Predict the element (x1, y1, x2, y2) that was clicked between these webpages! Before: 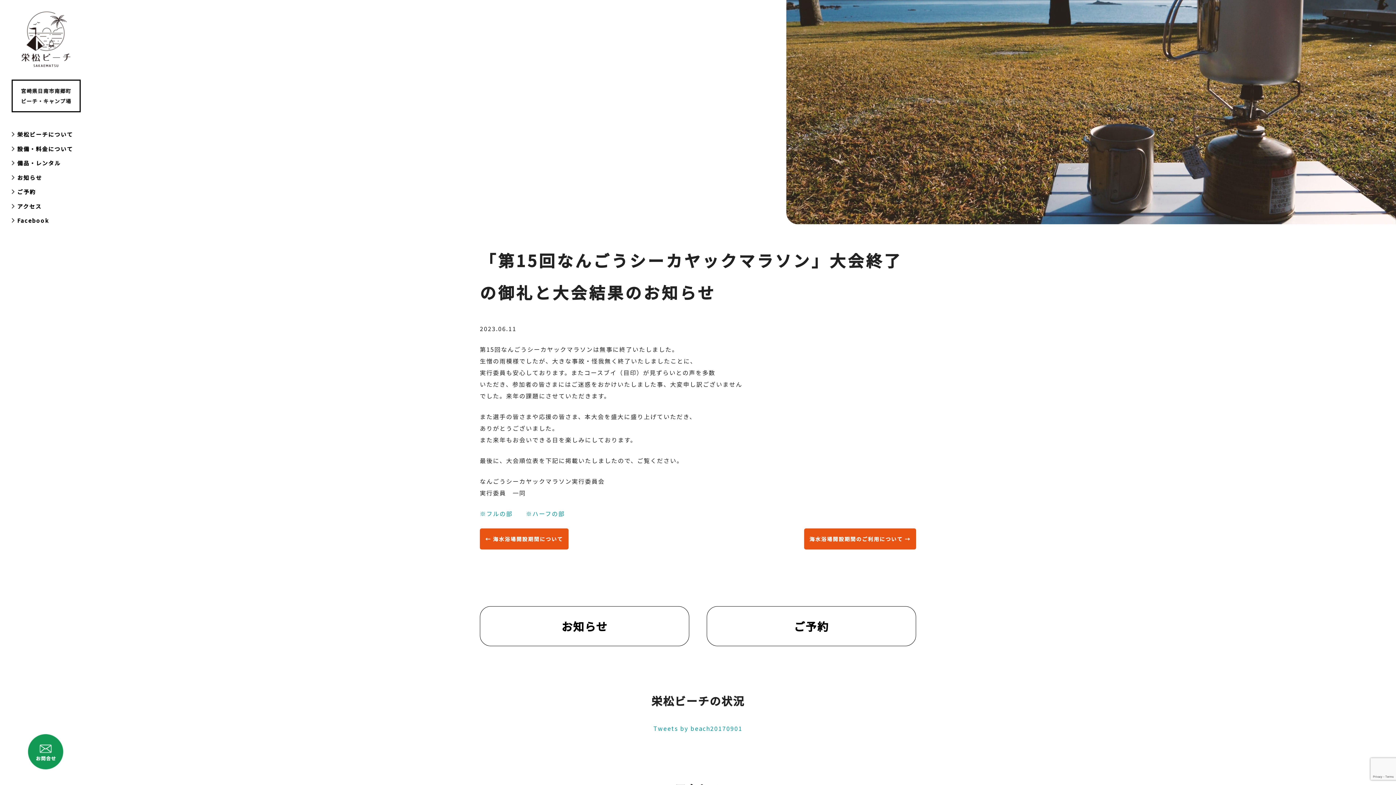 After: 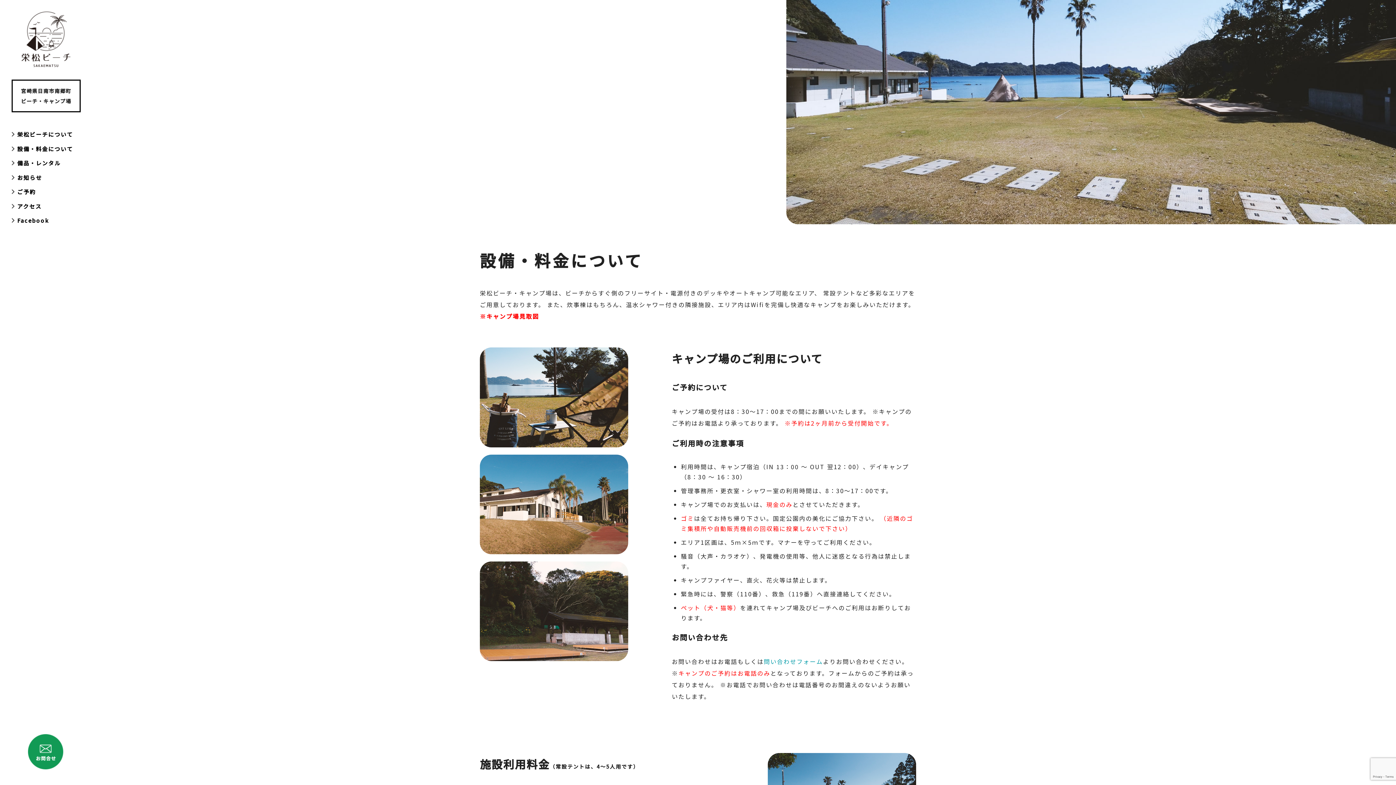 Action: bbox: (11, 143, 73, 154) label: 設備・料金について